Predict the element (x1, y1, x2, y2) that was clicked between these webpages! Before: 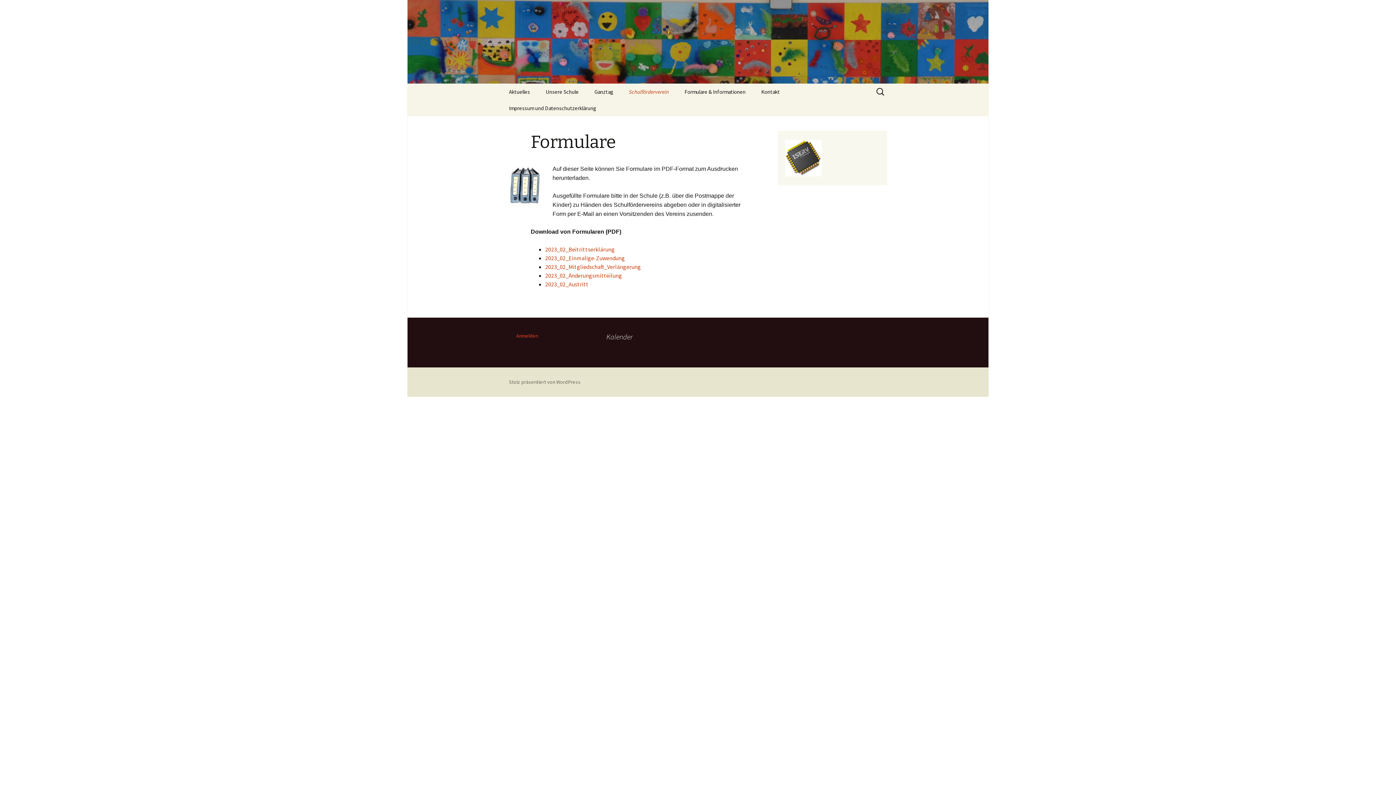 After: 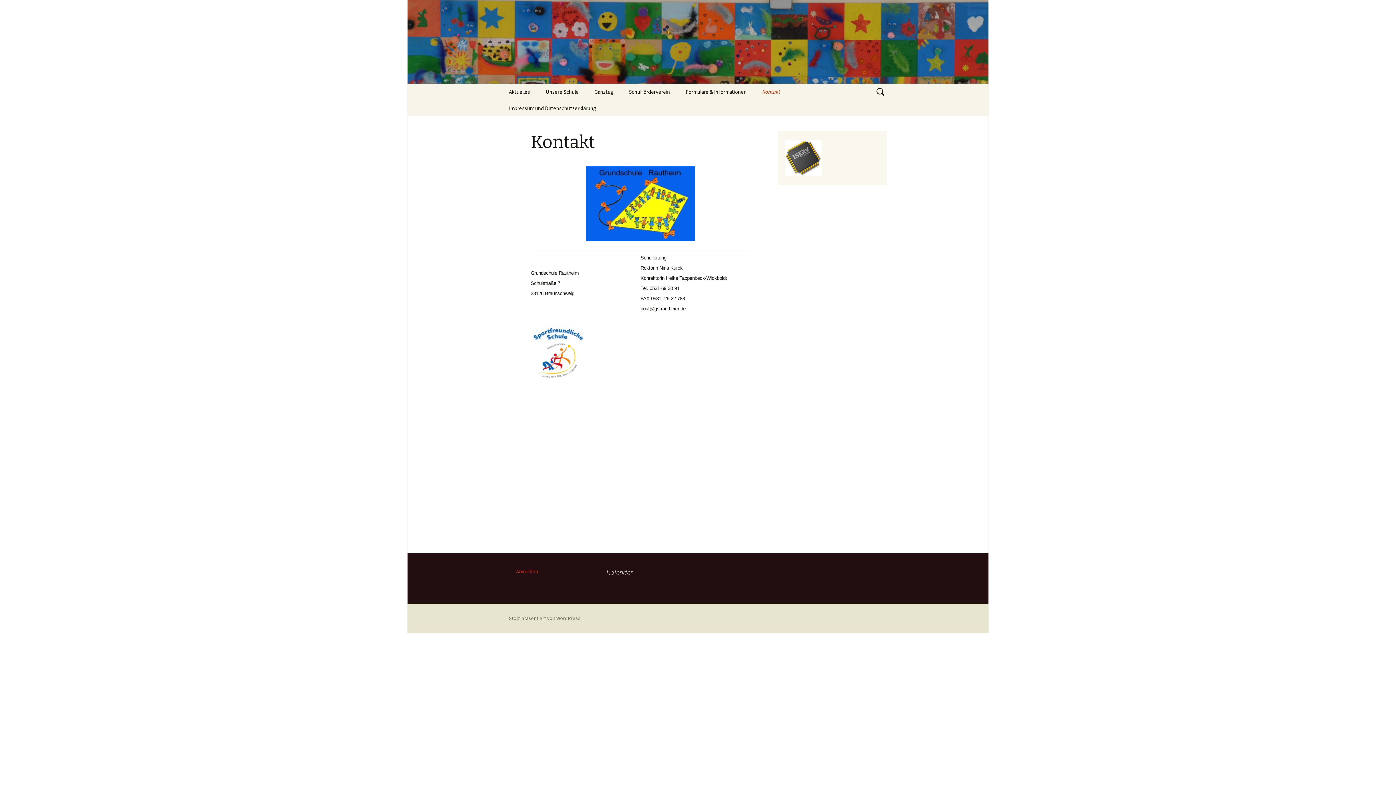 Action: bbox: (754, 83, 787, 100) label: Kontakt